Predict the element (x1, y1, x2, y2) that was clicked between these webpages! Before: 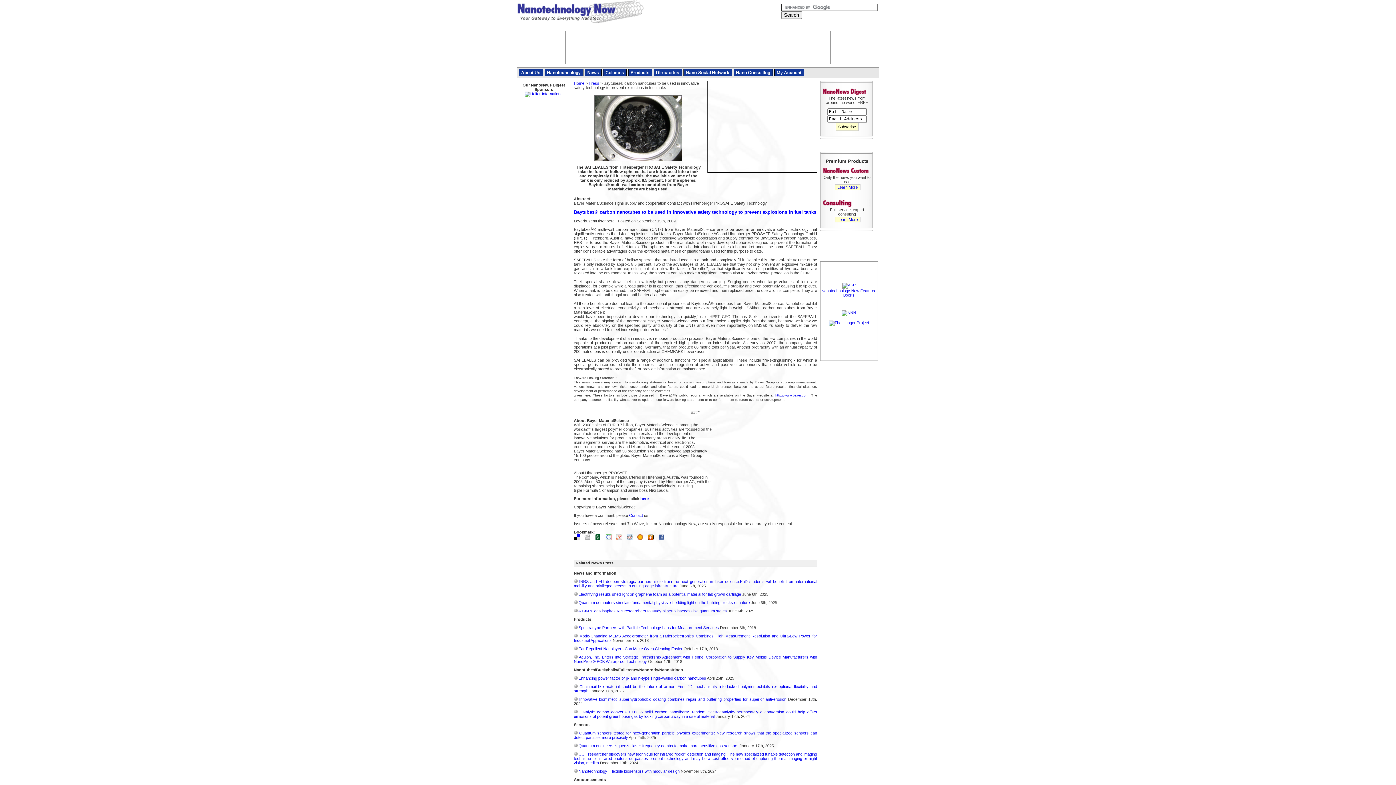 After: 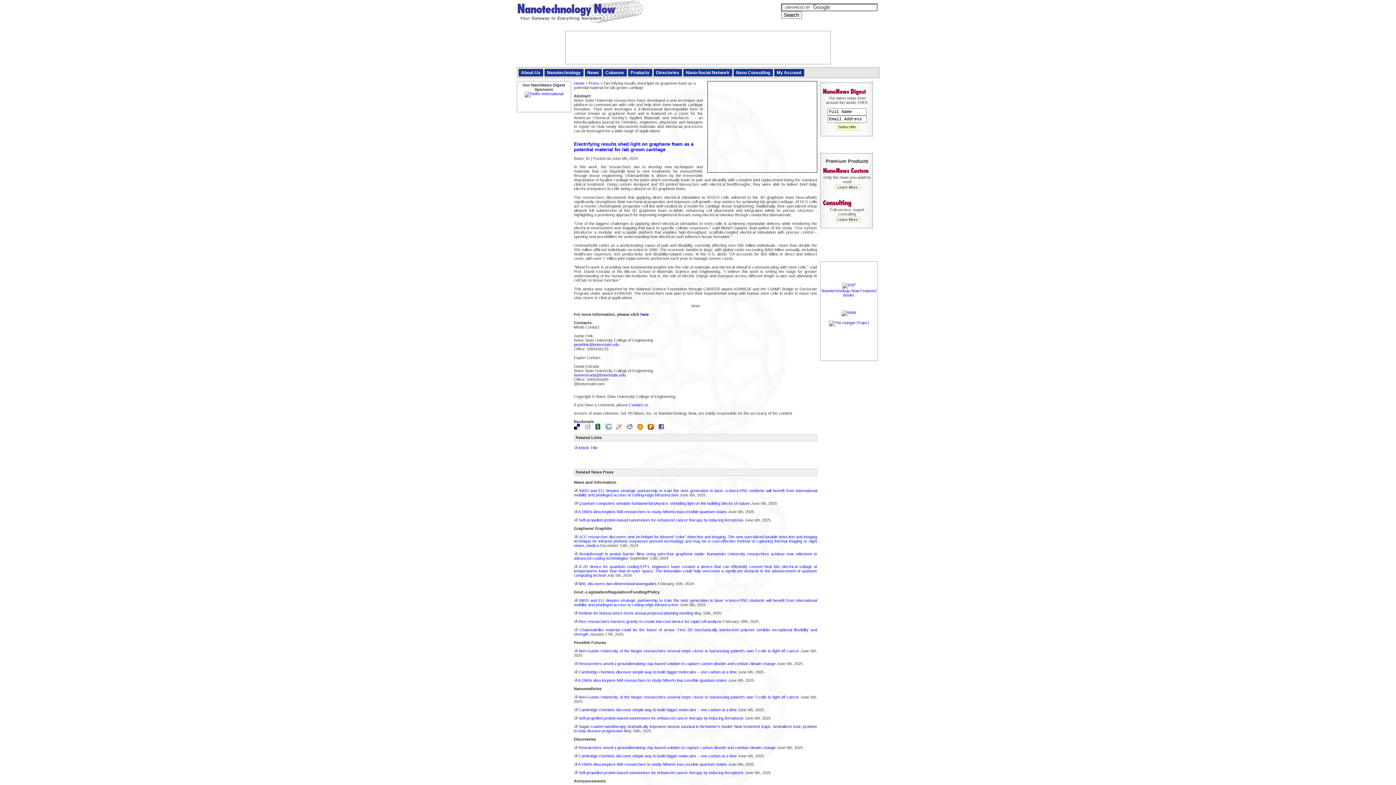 Action: label: Electrifying results shed light on graphene foam as a potential material for lab grown cartilage bbox: (578, 592, 741, 596)